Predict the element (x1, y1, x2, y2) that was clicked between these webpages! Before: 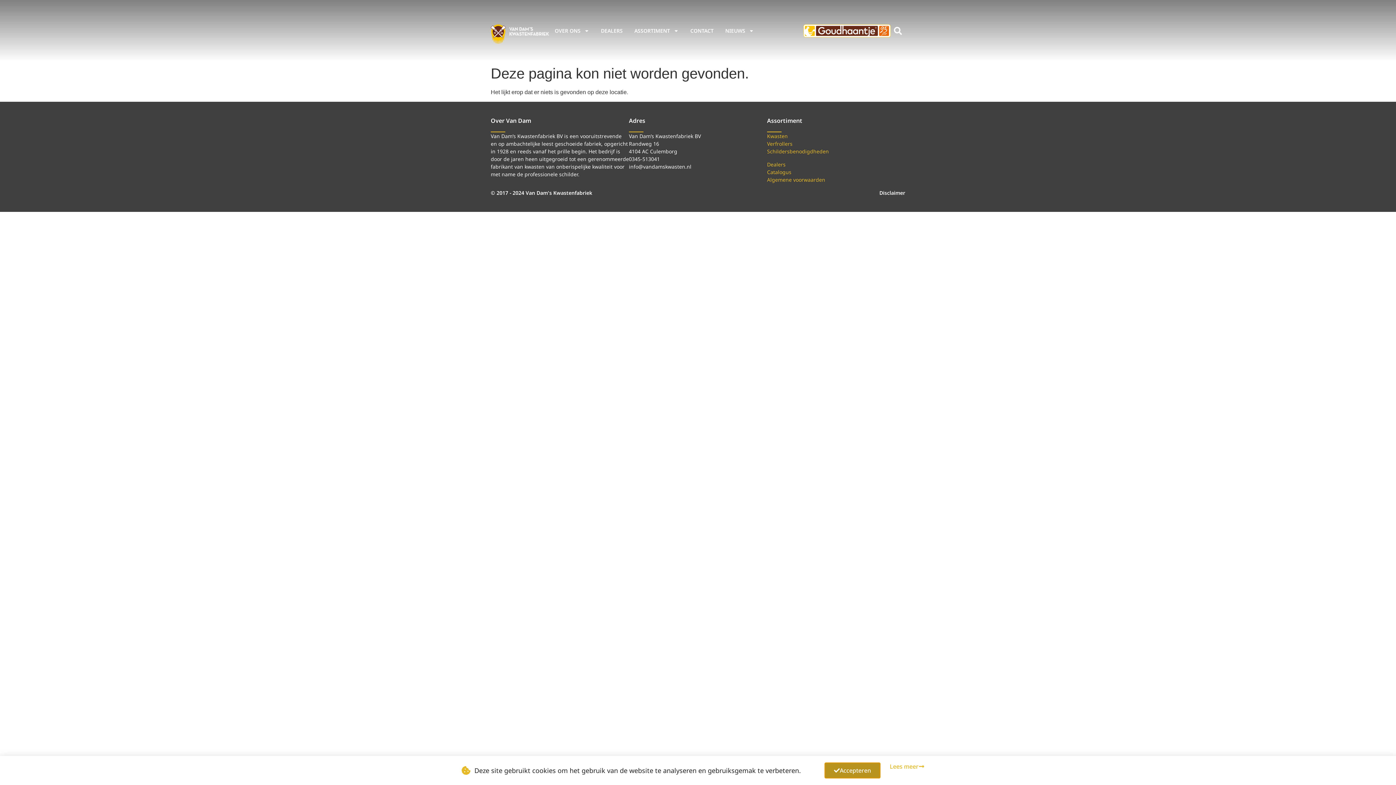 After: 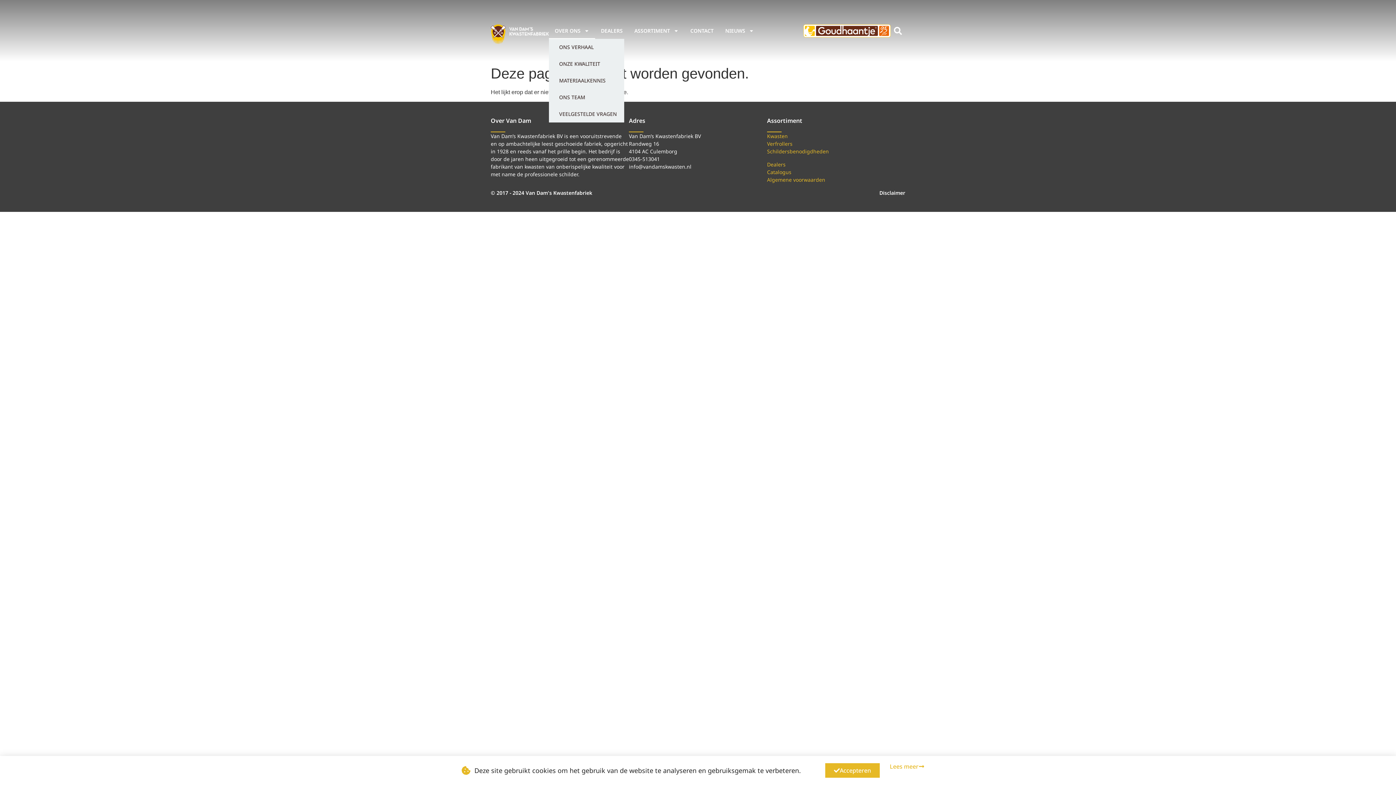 Action: bbox: (549, 22, 595, 38) label: OVER ONS